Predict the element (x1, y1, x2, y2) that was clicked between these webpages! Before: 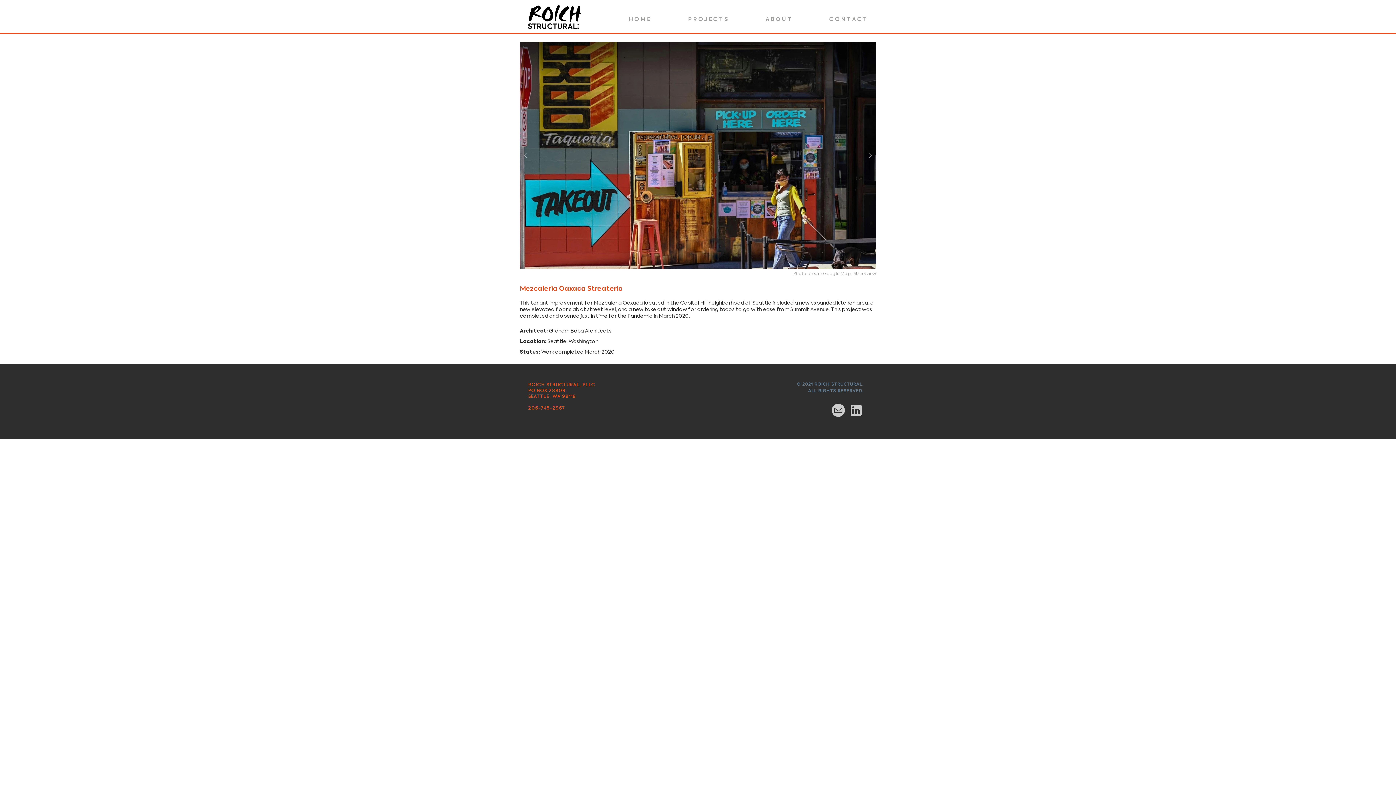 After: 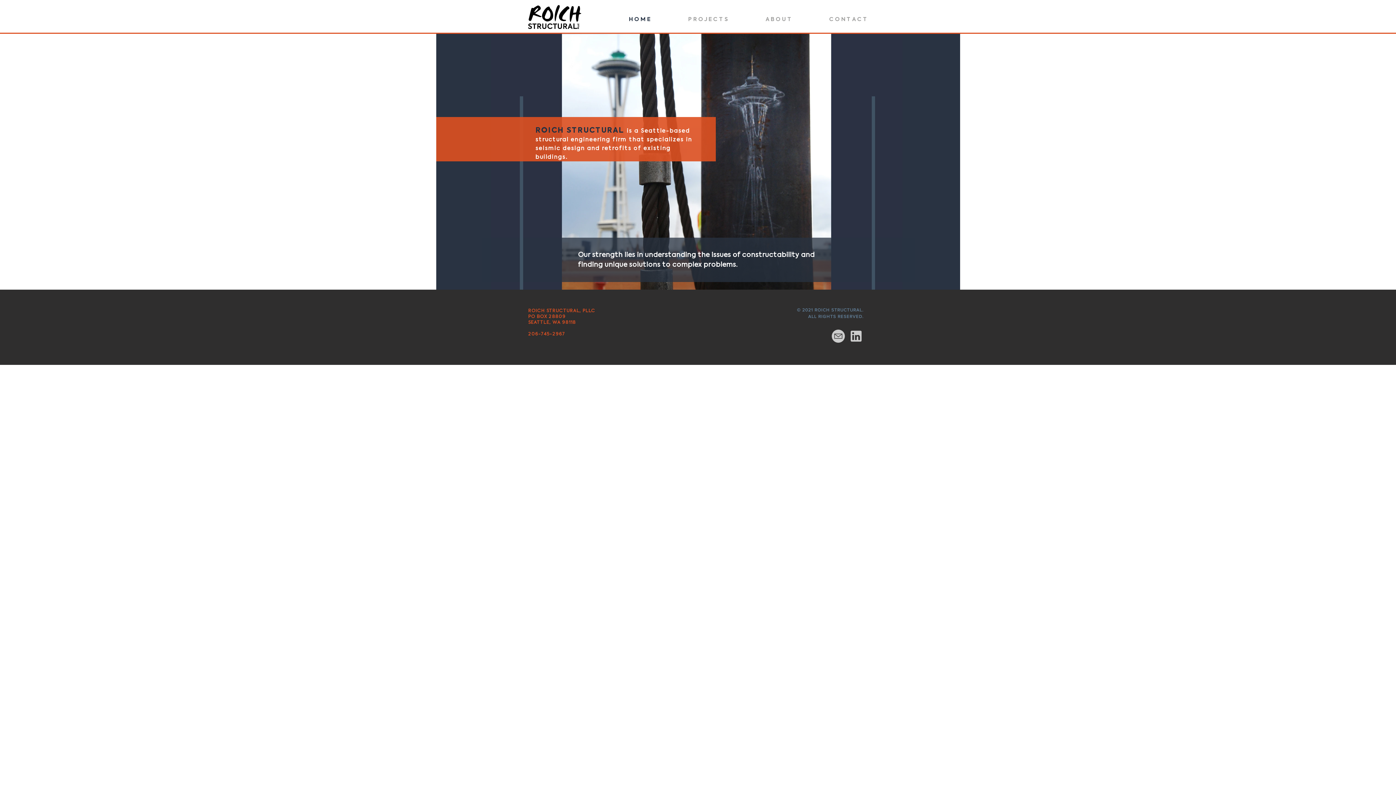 Action: bbox: (623, 12, 682, 25) label: H O M E